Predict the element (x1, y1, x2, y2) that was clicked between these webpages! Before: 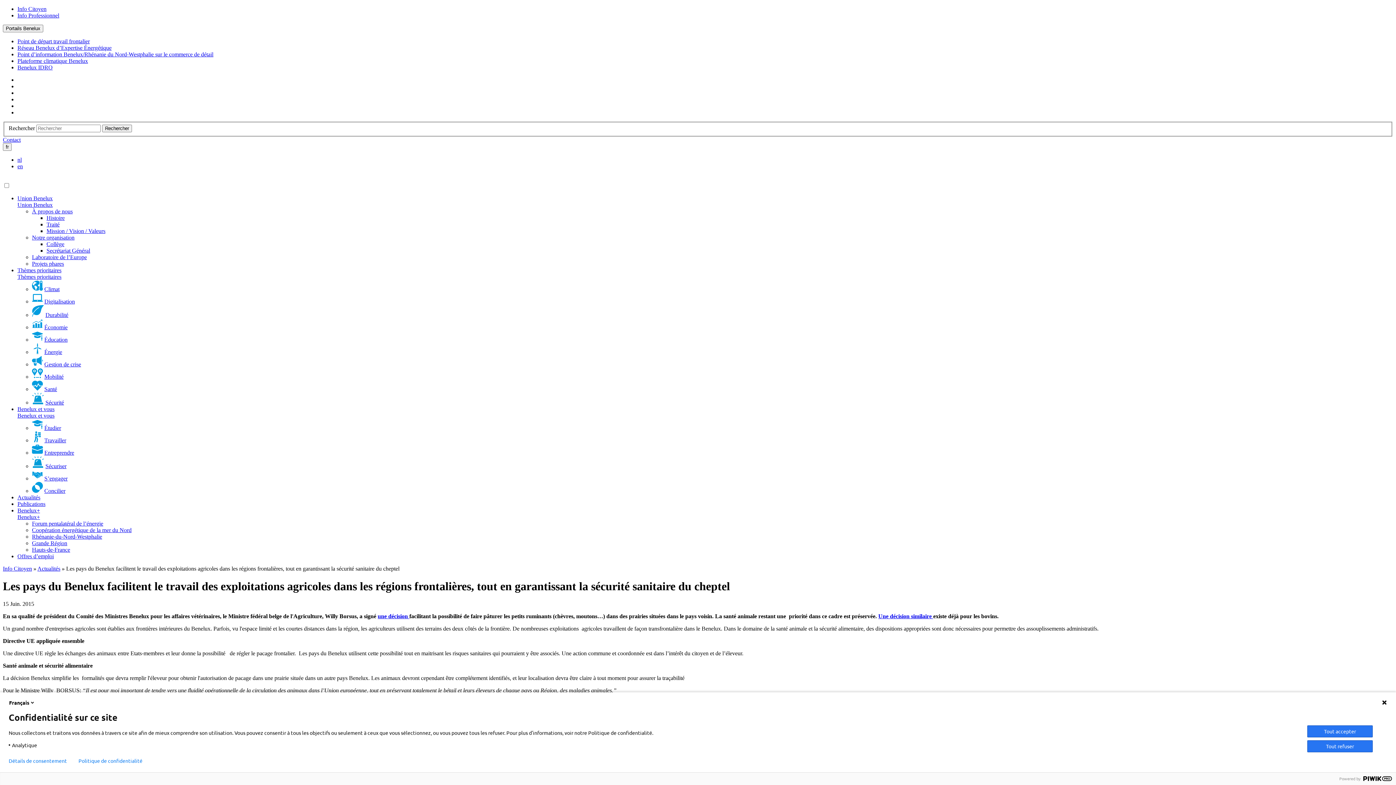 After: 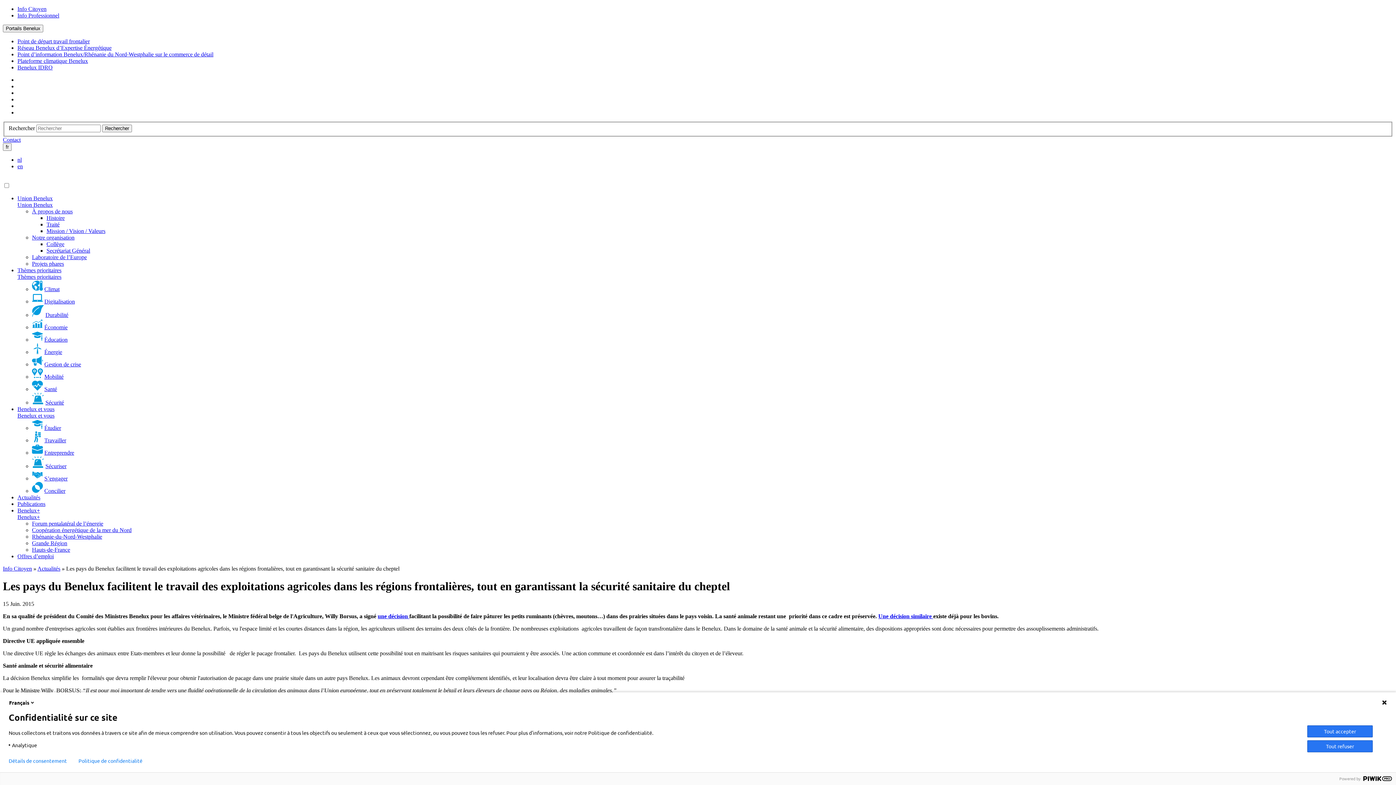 Action: label: Réseau Benelux d’Expertise Énergétique bbox: (17, 44, 111, 50)